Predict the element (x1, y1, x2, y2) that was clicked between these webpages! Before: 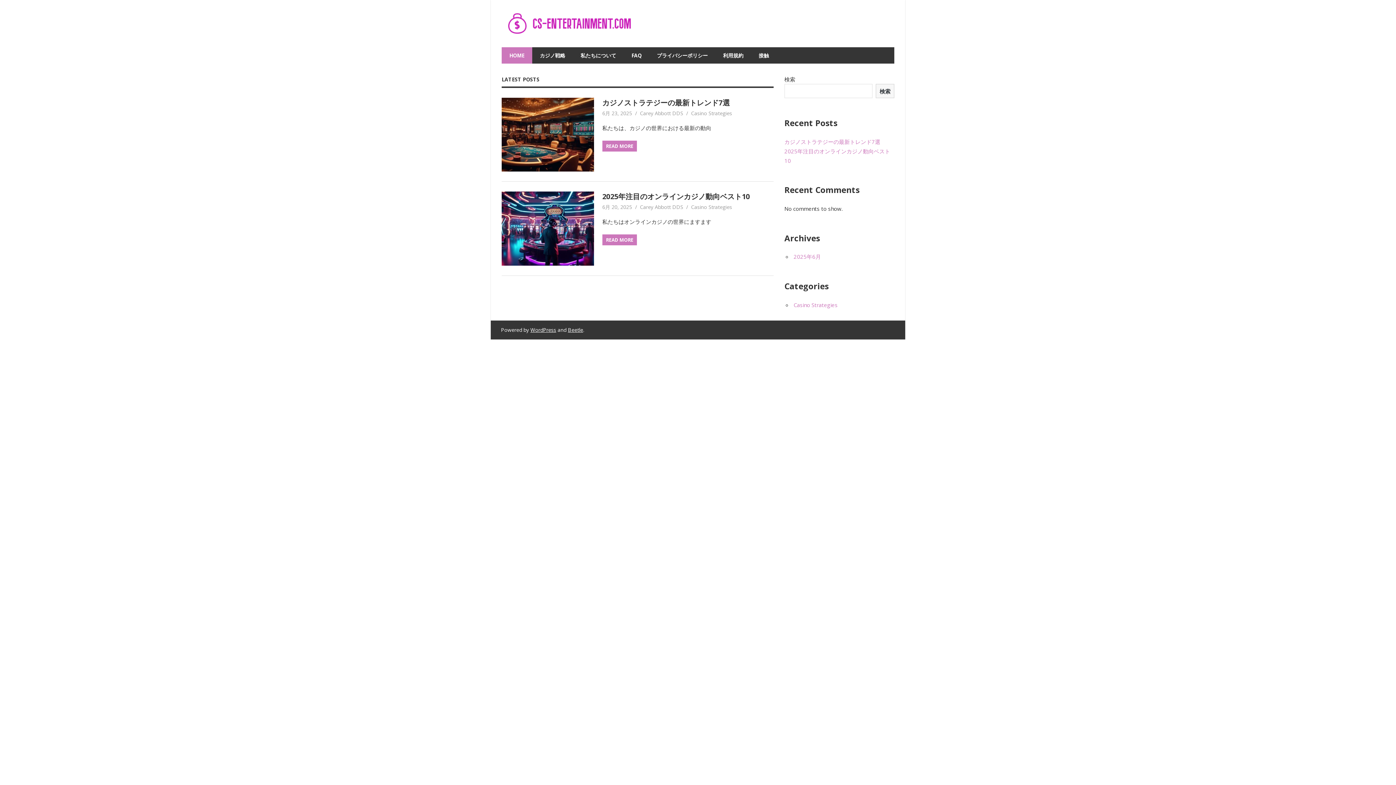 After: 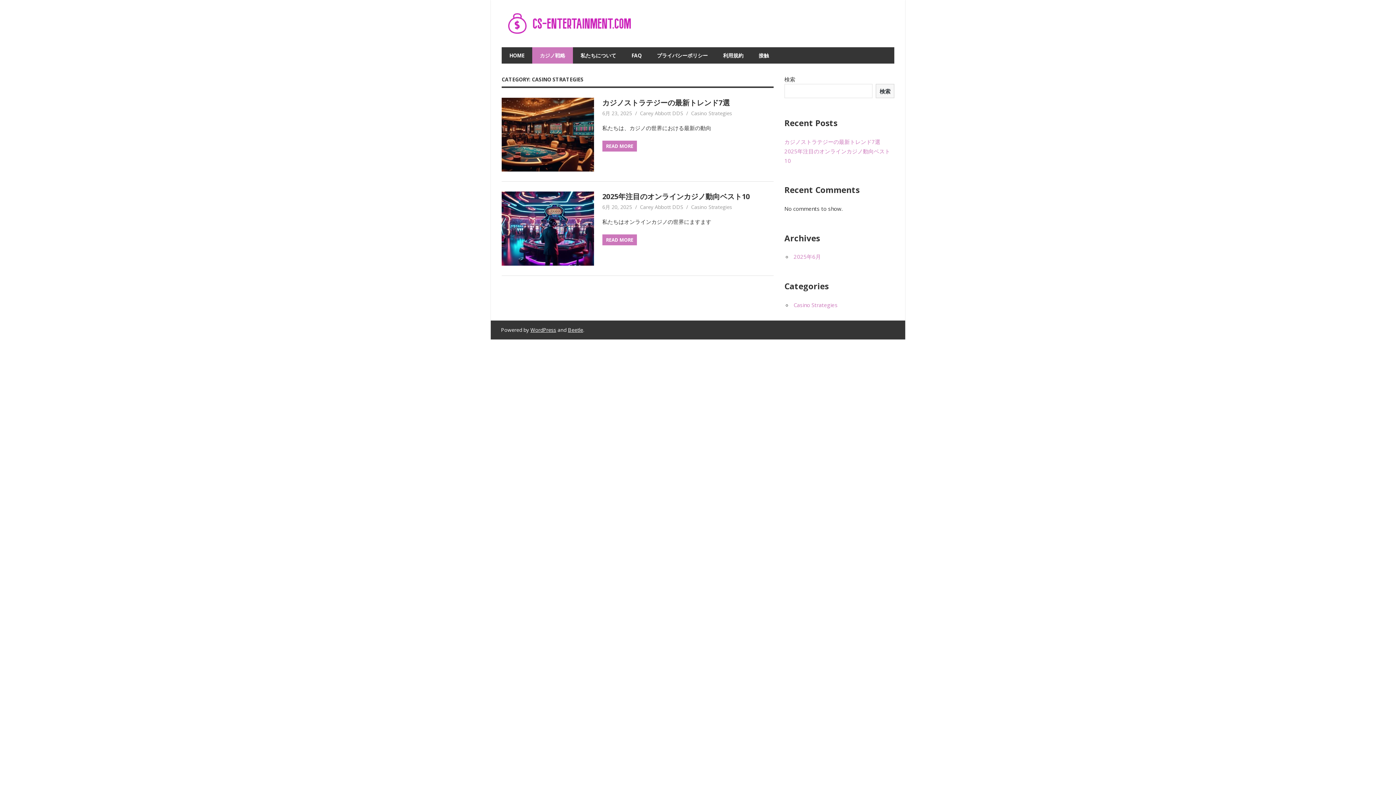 Action: bbox: (532, 47, 573, 63) label: カジノ戦略